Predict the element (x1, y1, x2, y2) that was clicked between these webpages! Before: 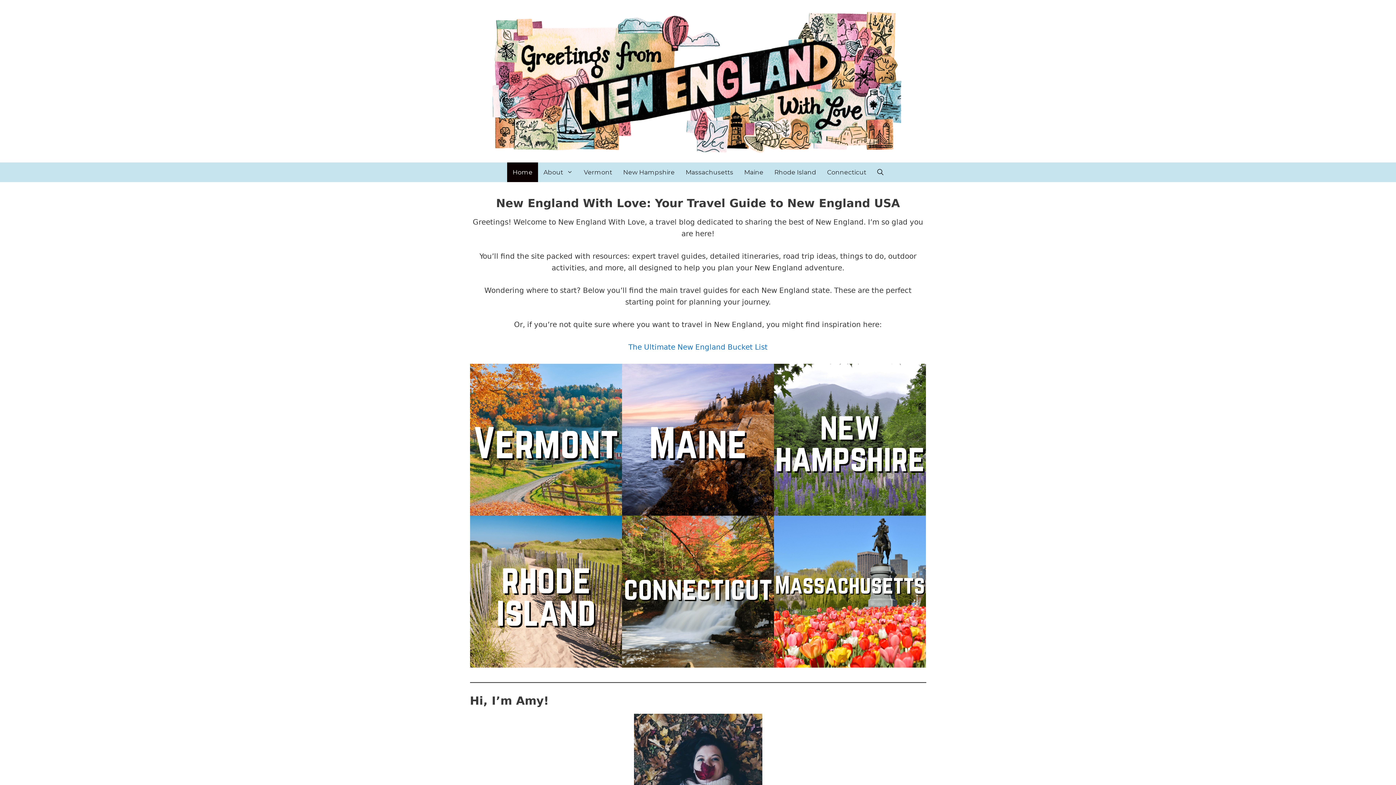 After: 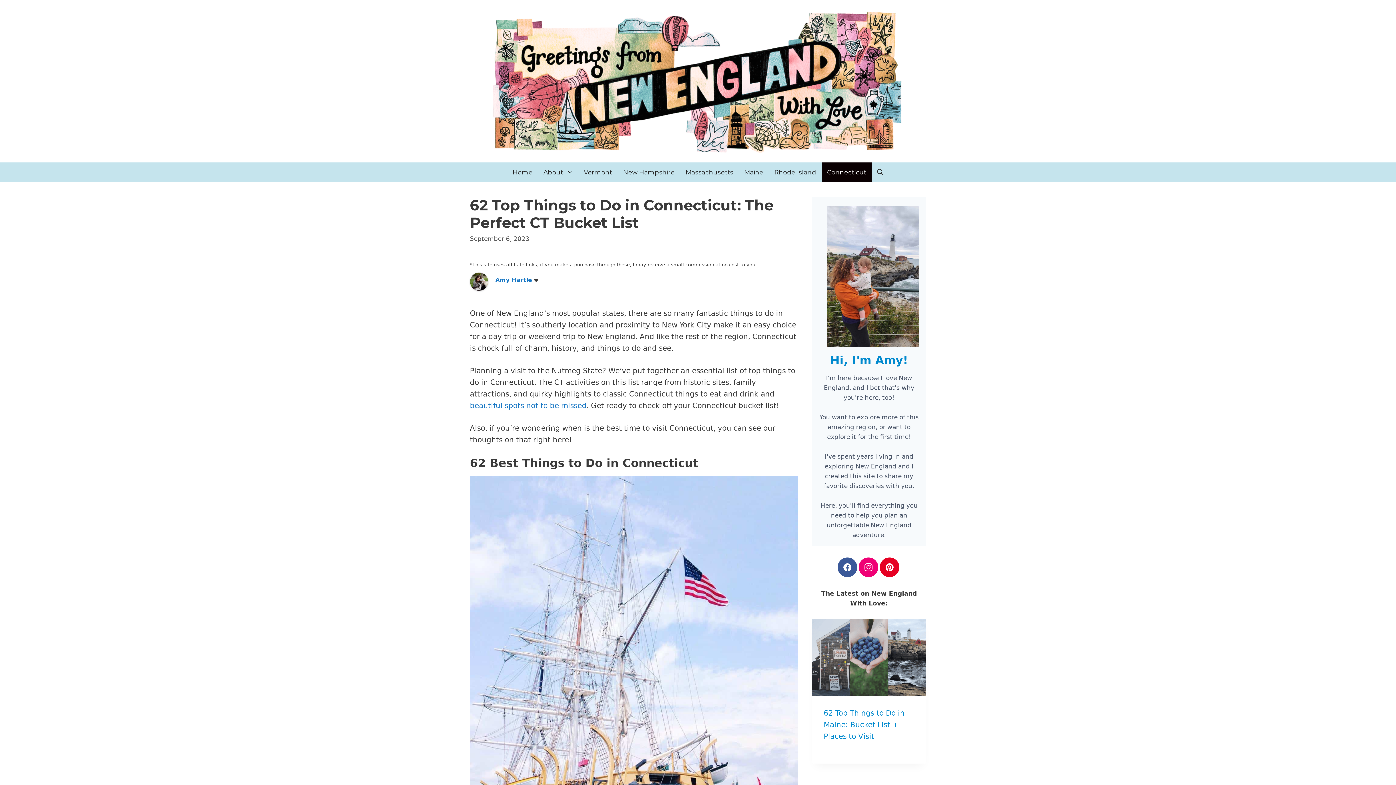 Action: bbox: (622, 516, 774, 668)